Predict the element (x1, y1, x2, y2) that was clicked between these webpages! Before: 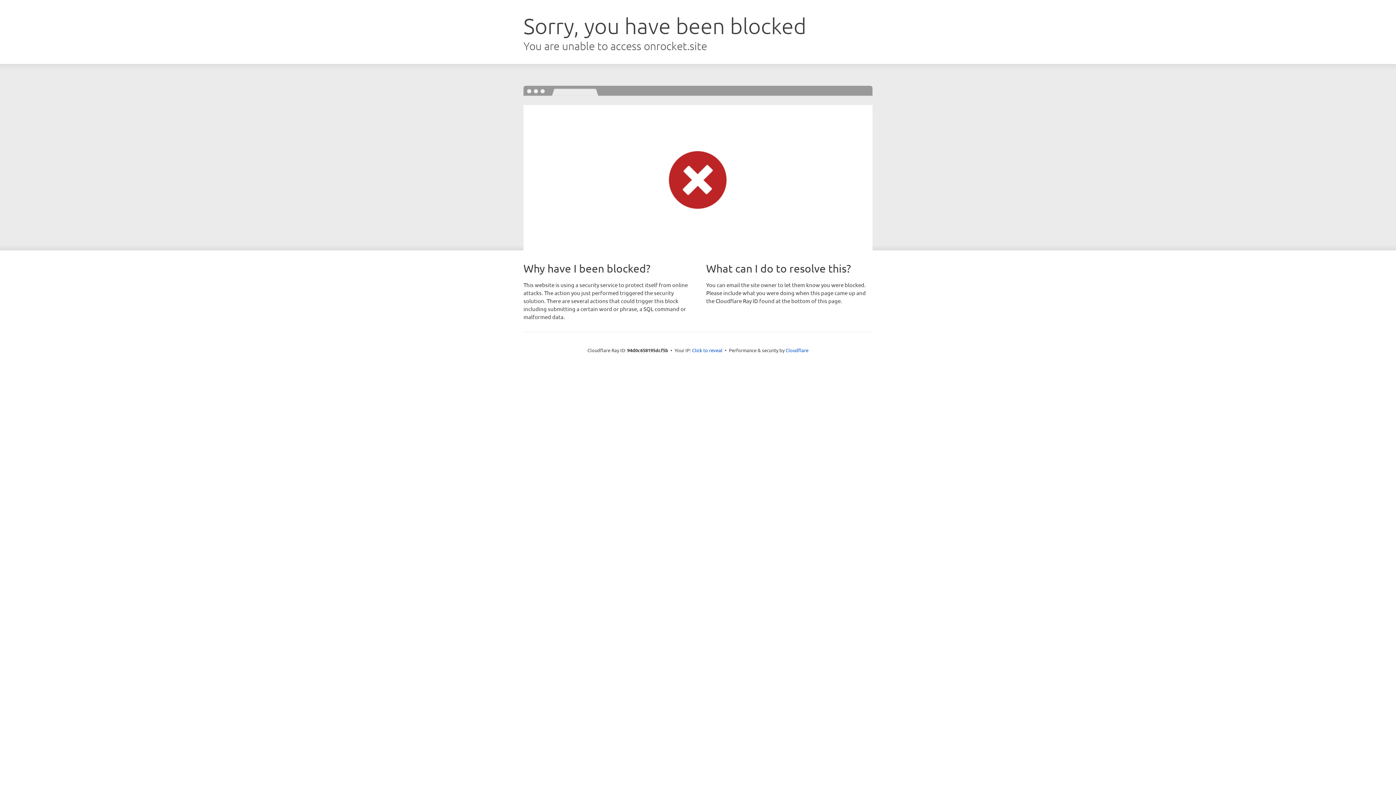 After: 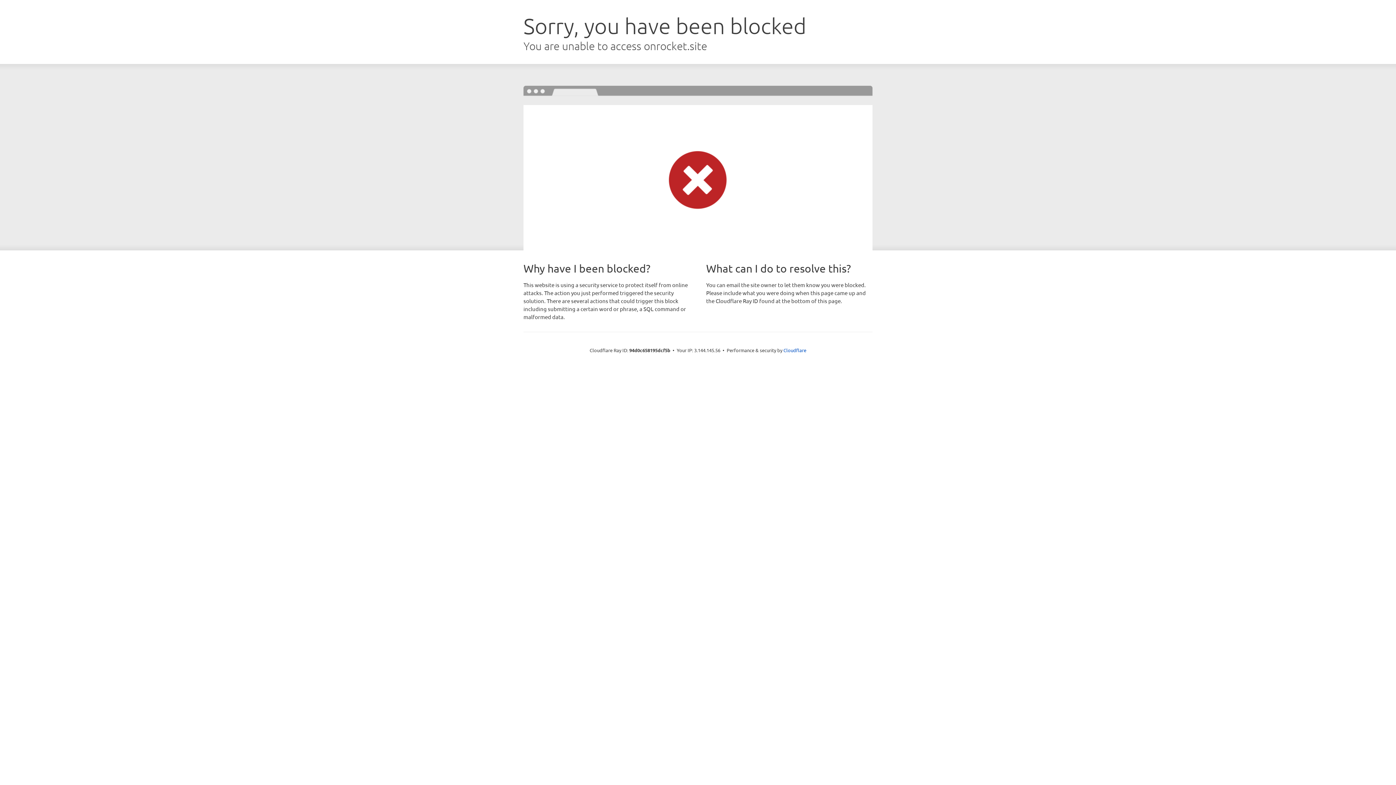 Action: label: Click to reveal bbox: (692, 346, 722, 353)